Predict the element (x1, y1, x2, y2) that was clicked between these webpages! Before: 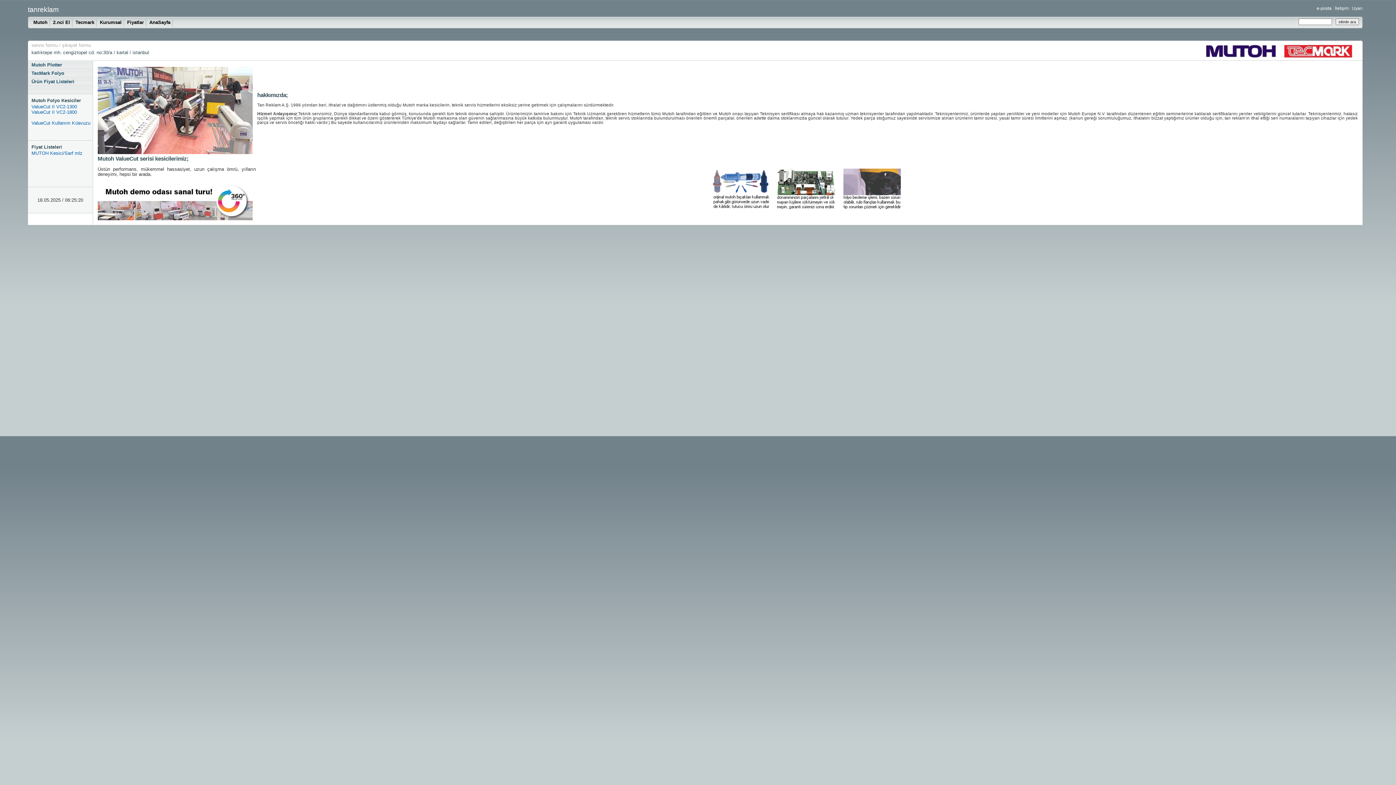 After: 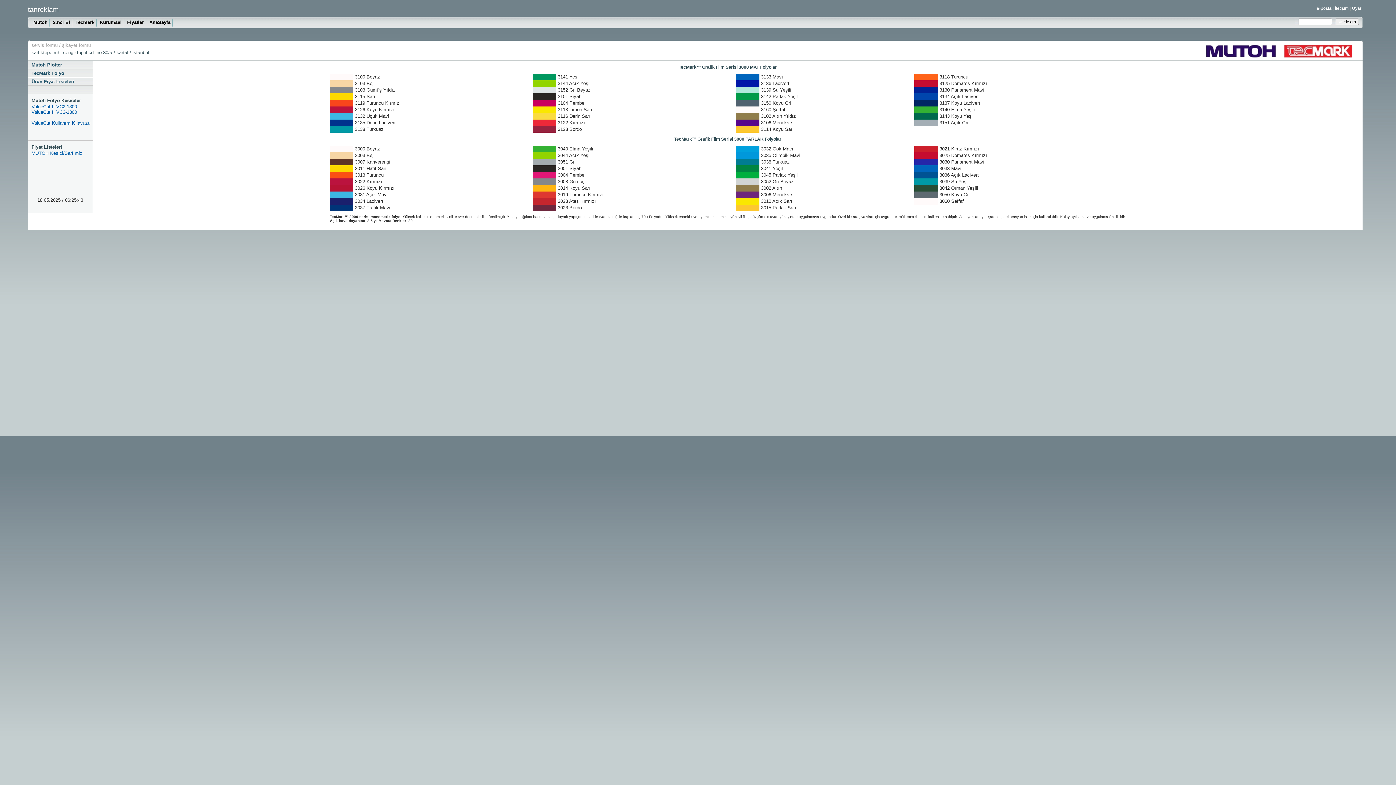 Action: label: Tecmark bbox: (73, 18, 96, 26)